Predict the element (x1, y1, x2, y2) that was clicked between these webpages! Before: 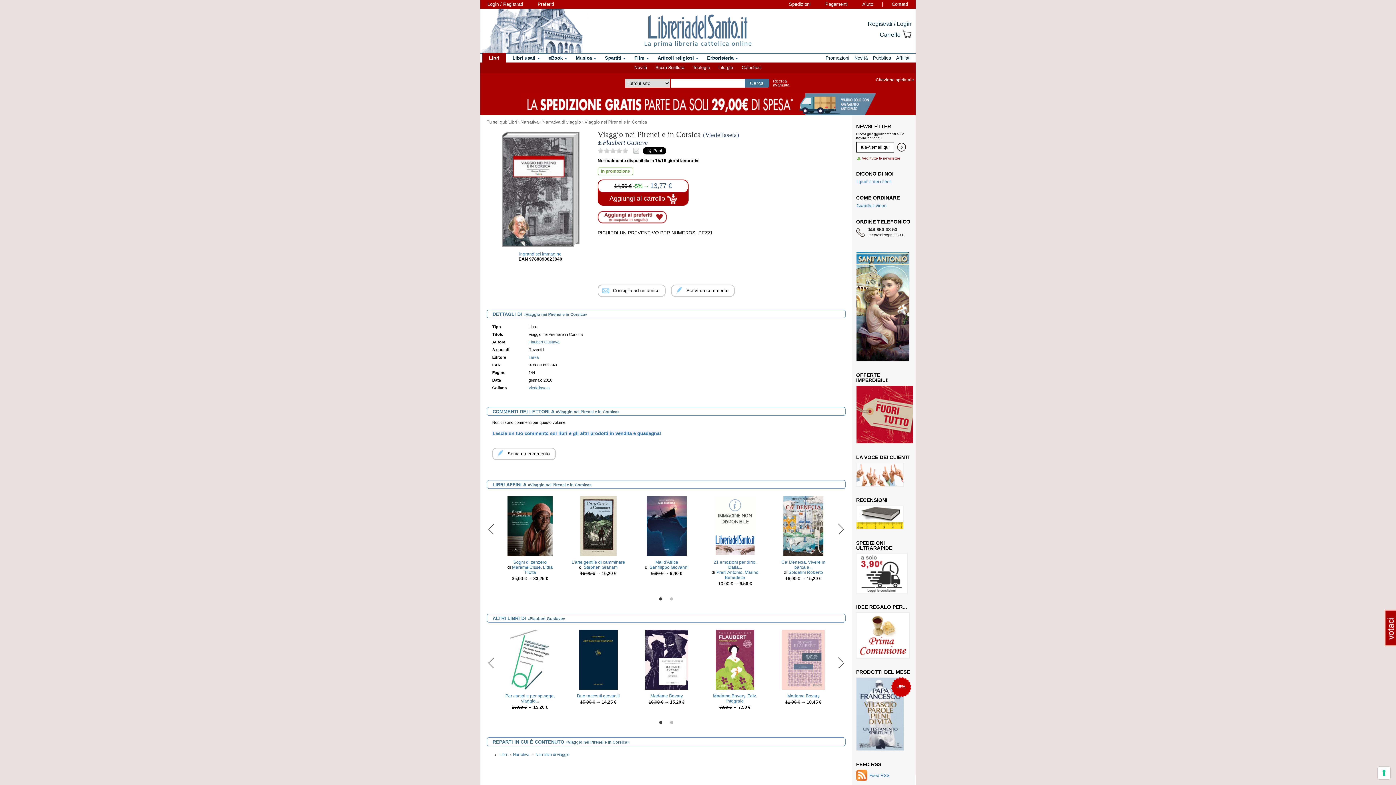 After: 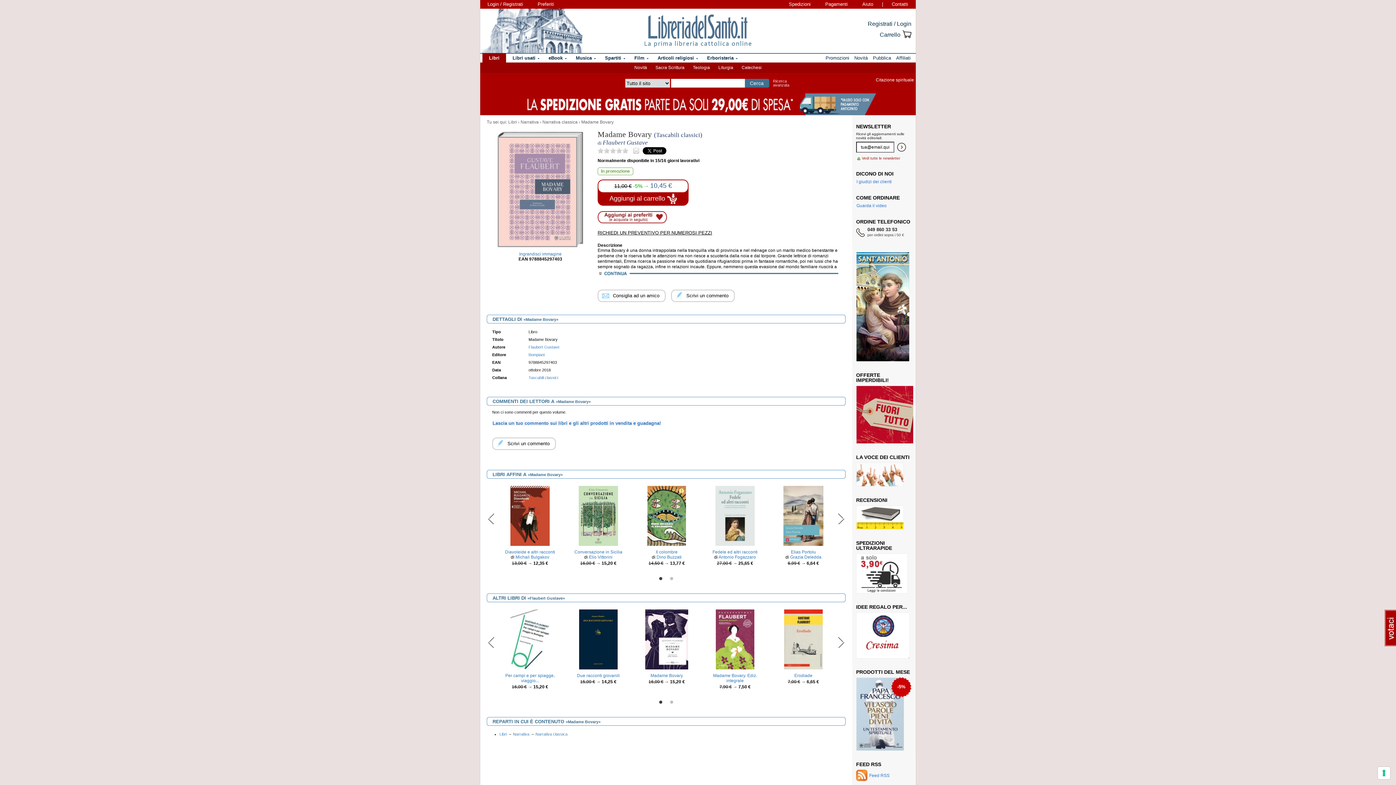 Action: label: Madame Bovary bbox: (787, 693, 819, 699)